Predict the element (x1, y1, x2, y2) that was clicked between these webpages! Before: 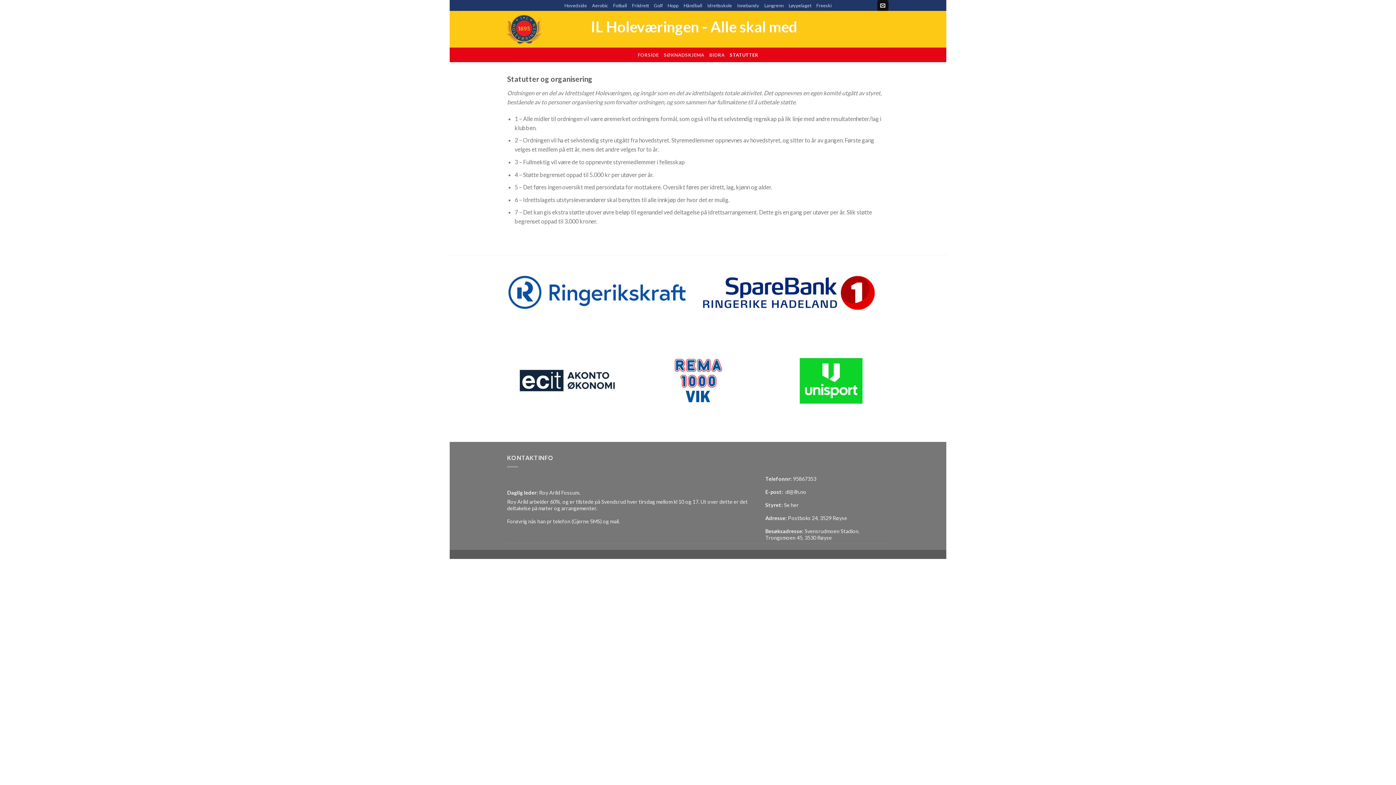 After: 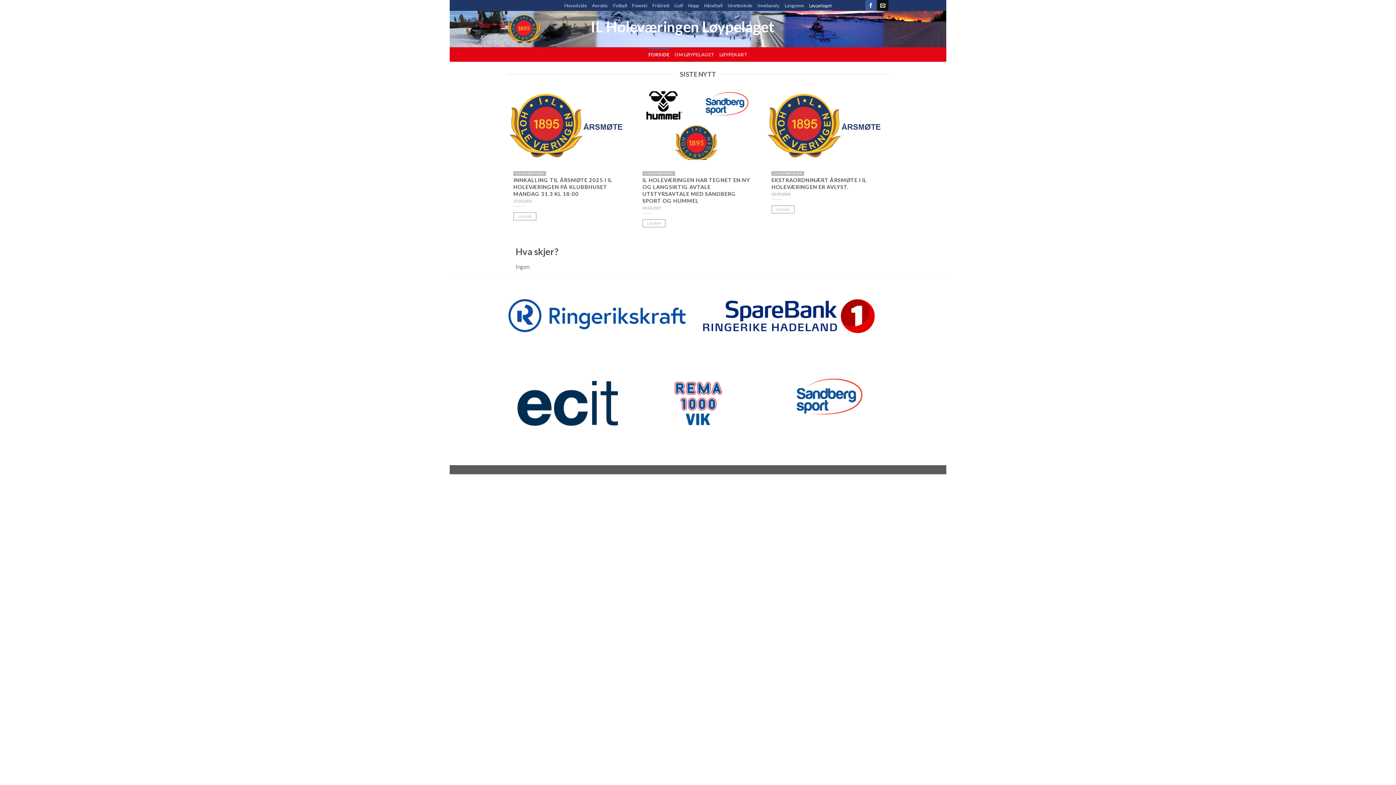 Action: bbox: (788, 0, 811, 10) label: Løypelaget